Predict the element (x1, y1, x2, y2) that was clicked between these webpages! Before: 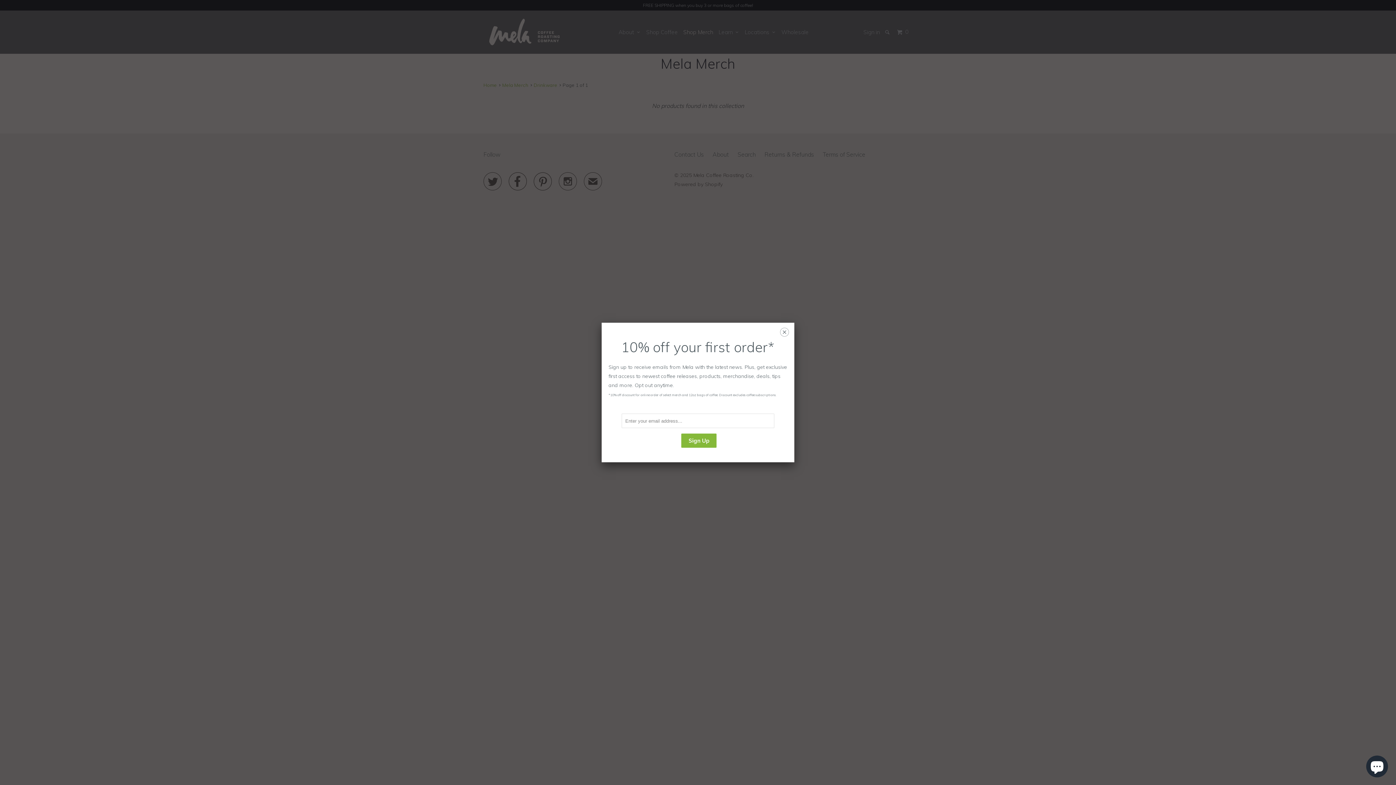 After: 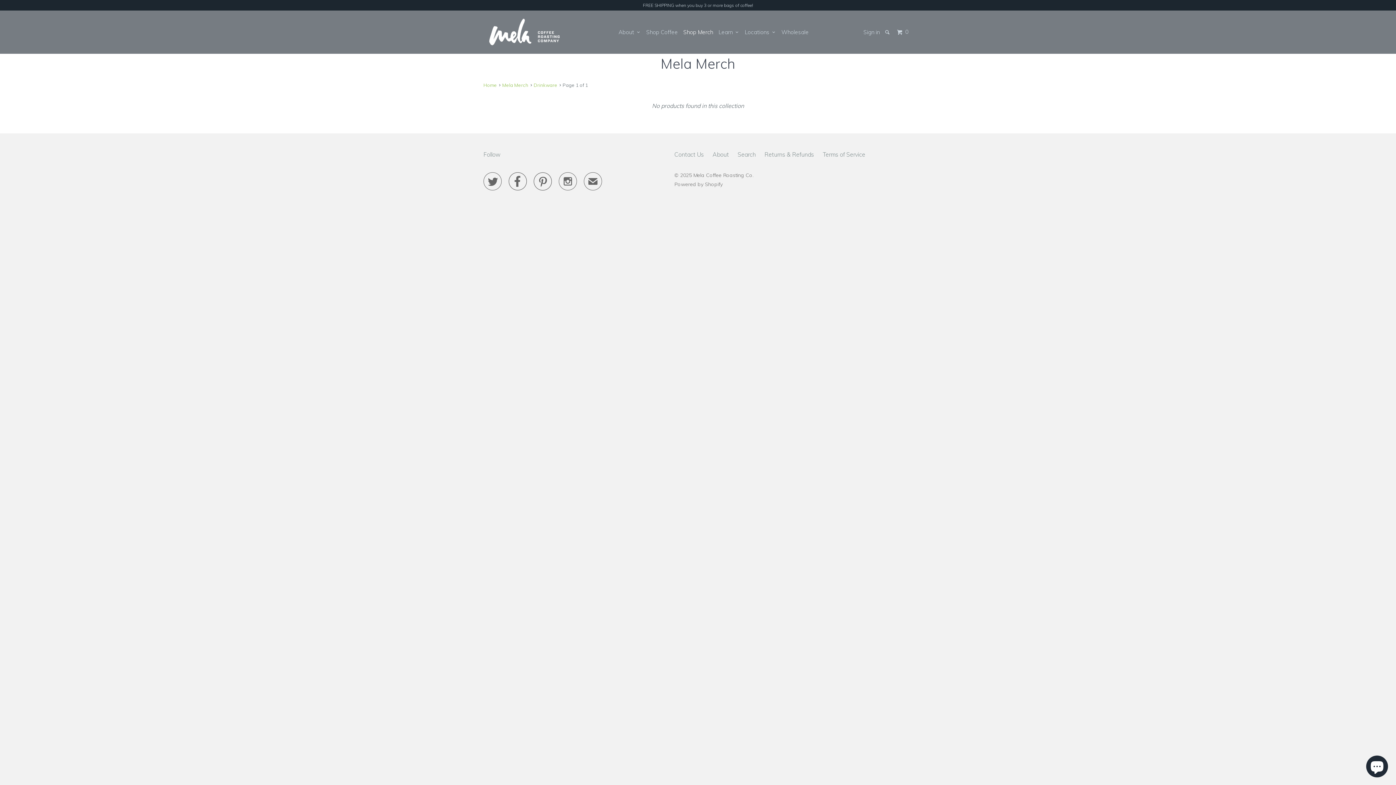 Action: label: ␡ bbox: (780, 329, 789, 338)